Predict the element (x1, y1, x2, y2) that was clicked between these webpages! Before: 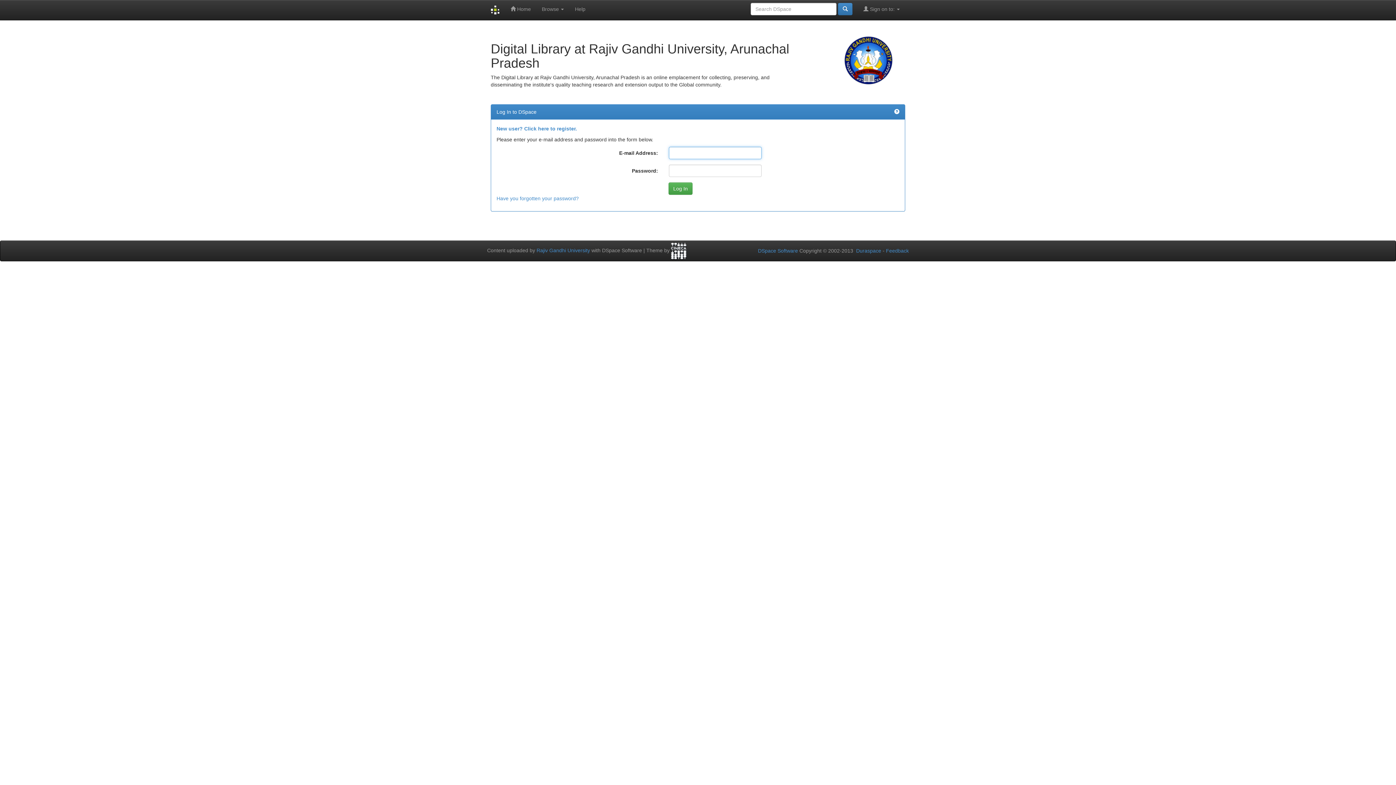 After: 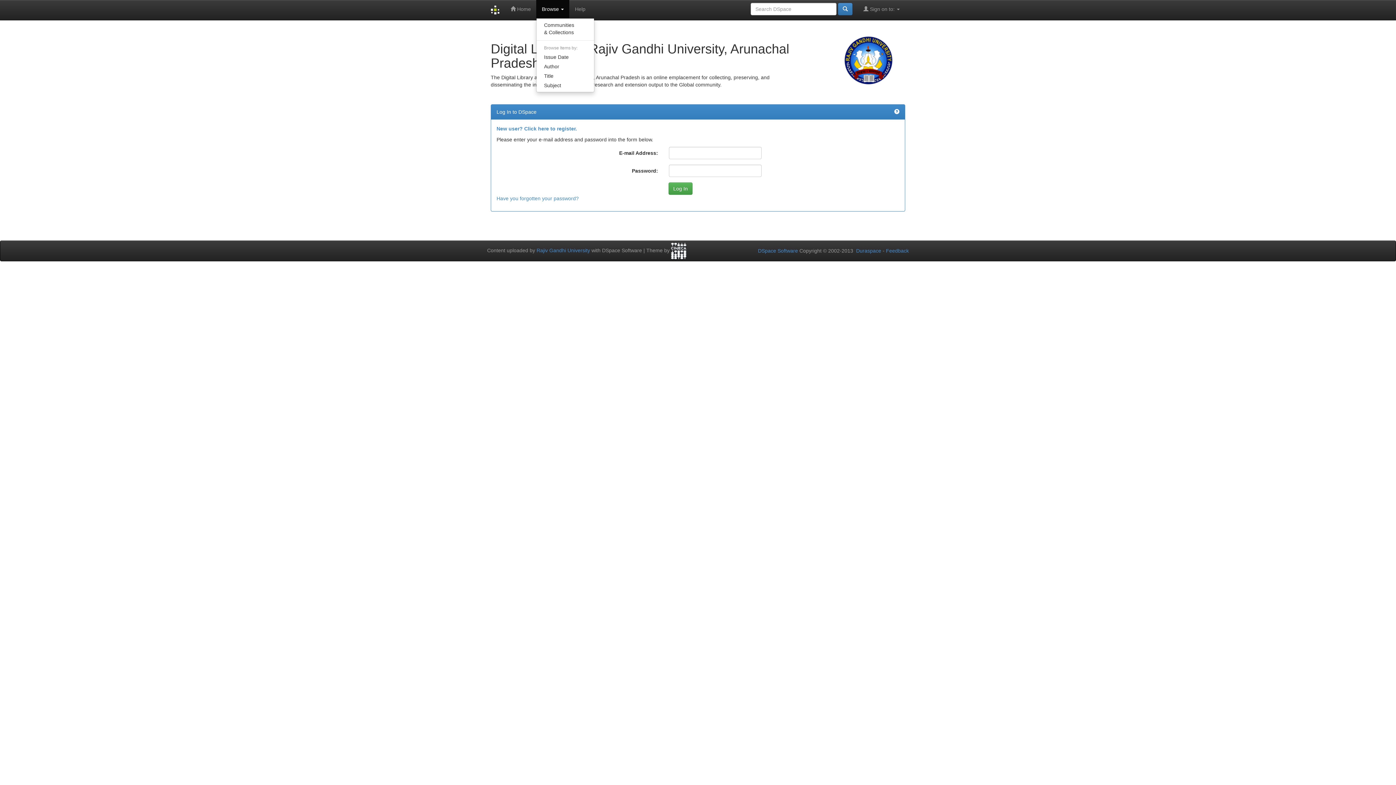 Action: bbox: (536, 0, 569, 18) label: Browse 